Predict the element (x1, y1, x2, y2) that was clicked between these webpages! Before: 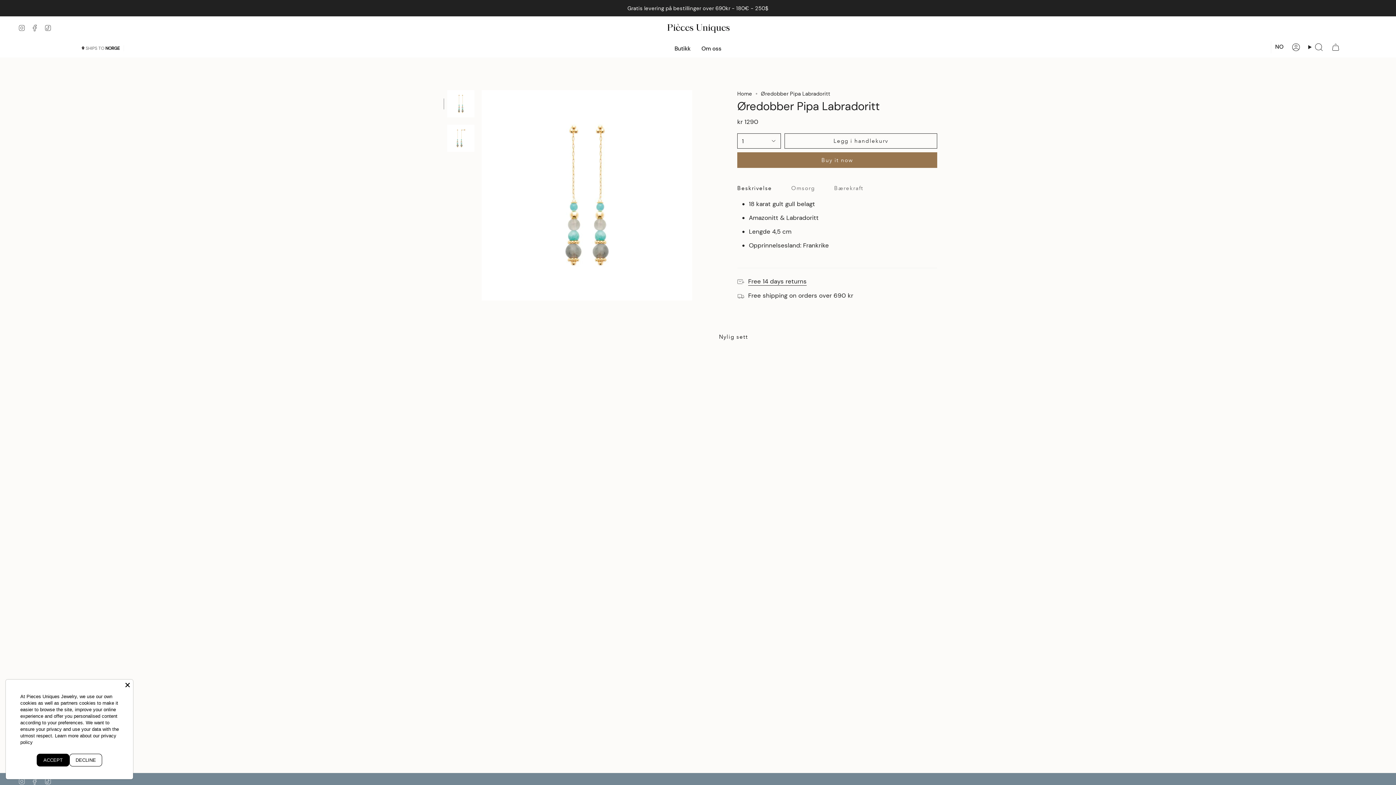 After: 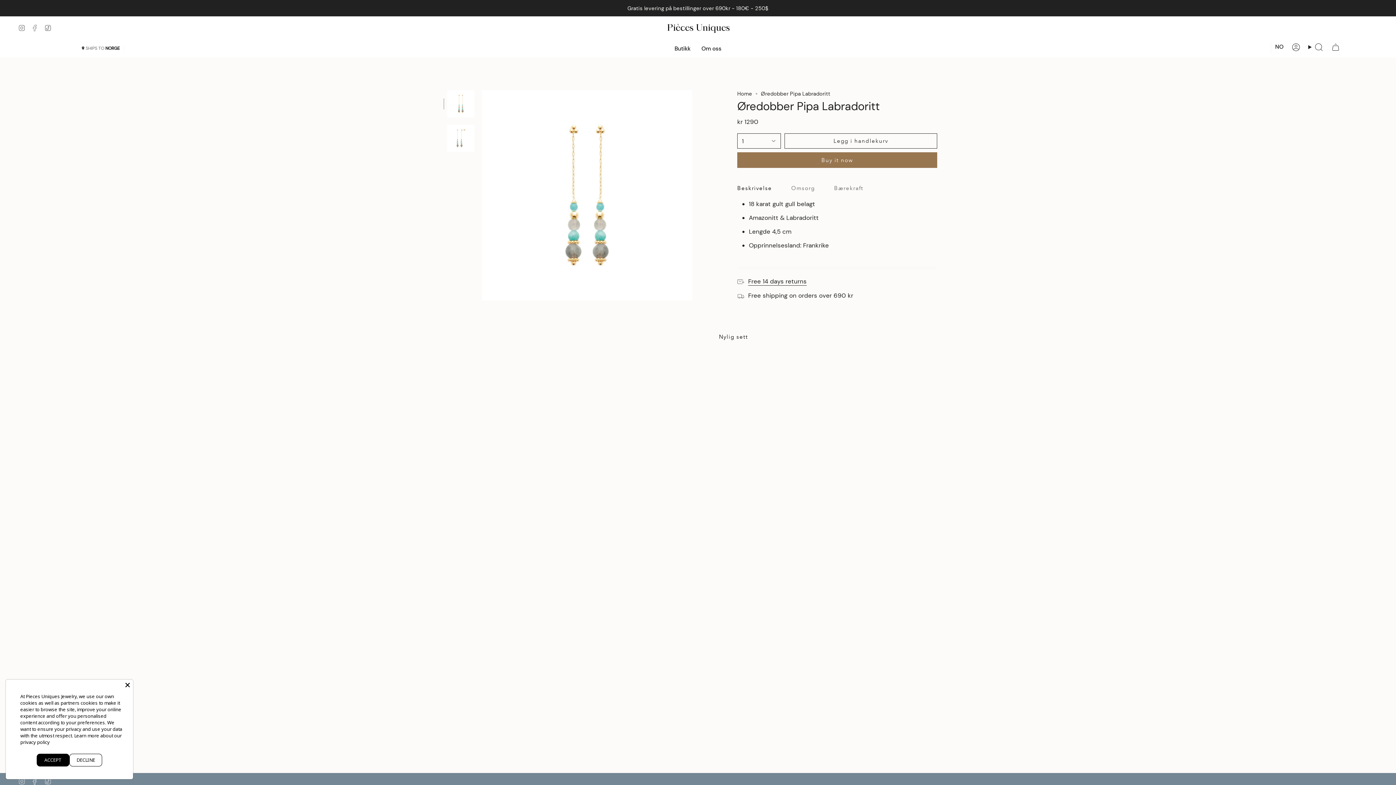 Action: bbox: (28, 16, 41, 39) label: Facebook